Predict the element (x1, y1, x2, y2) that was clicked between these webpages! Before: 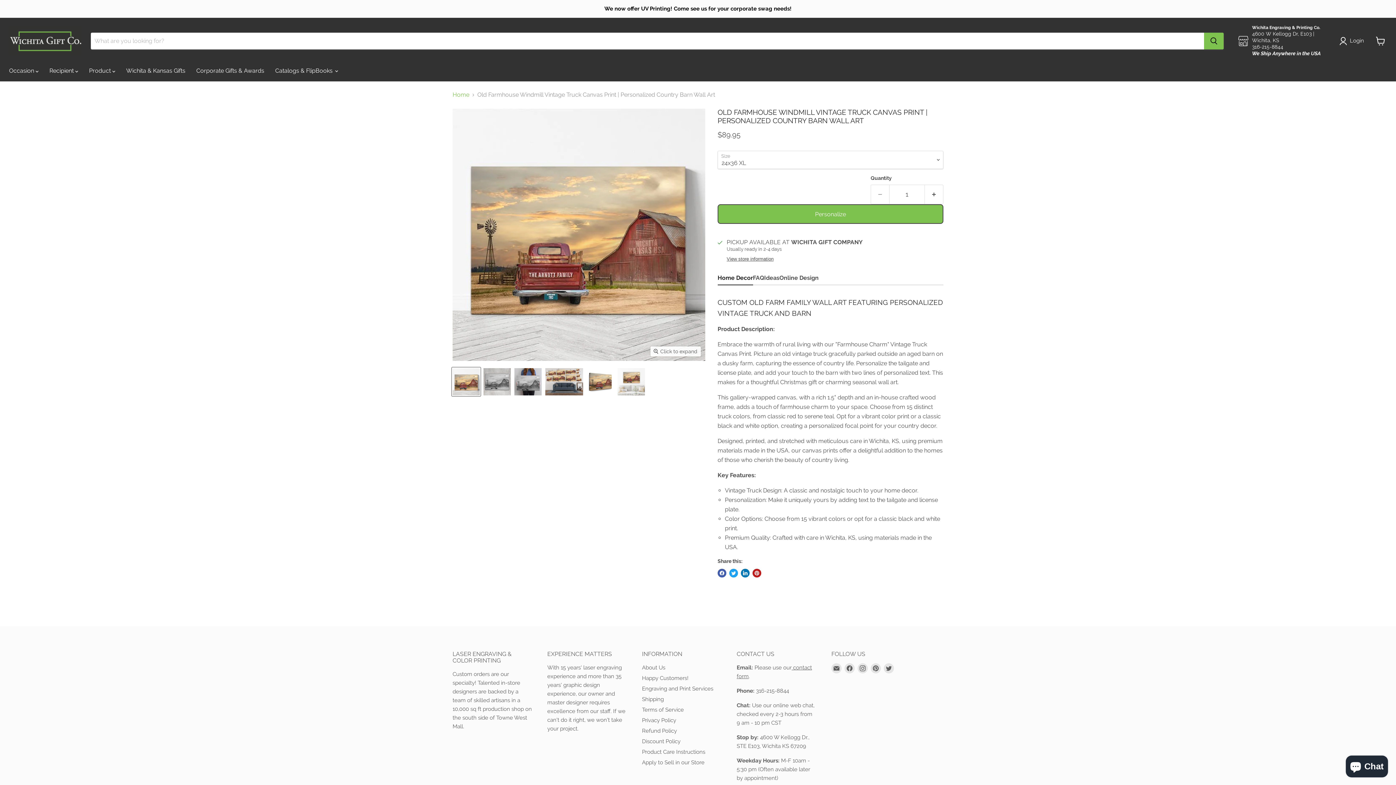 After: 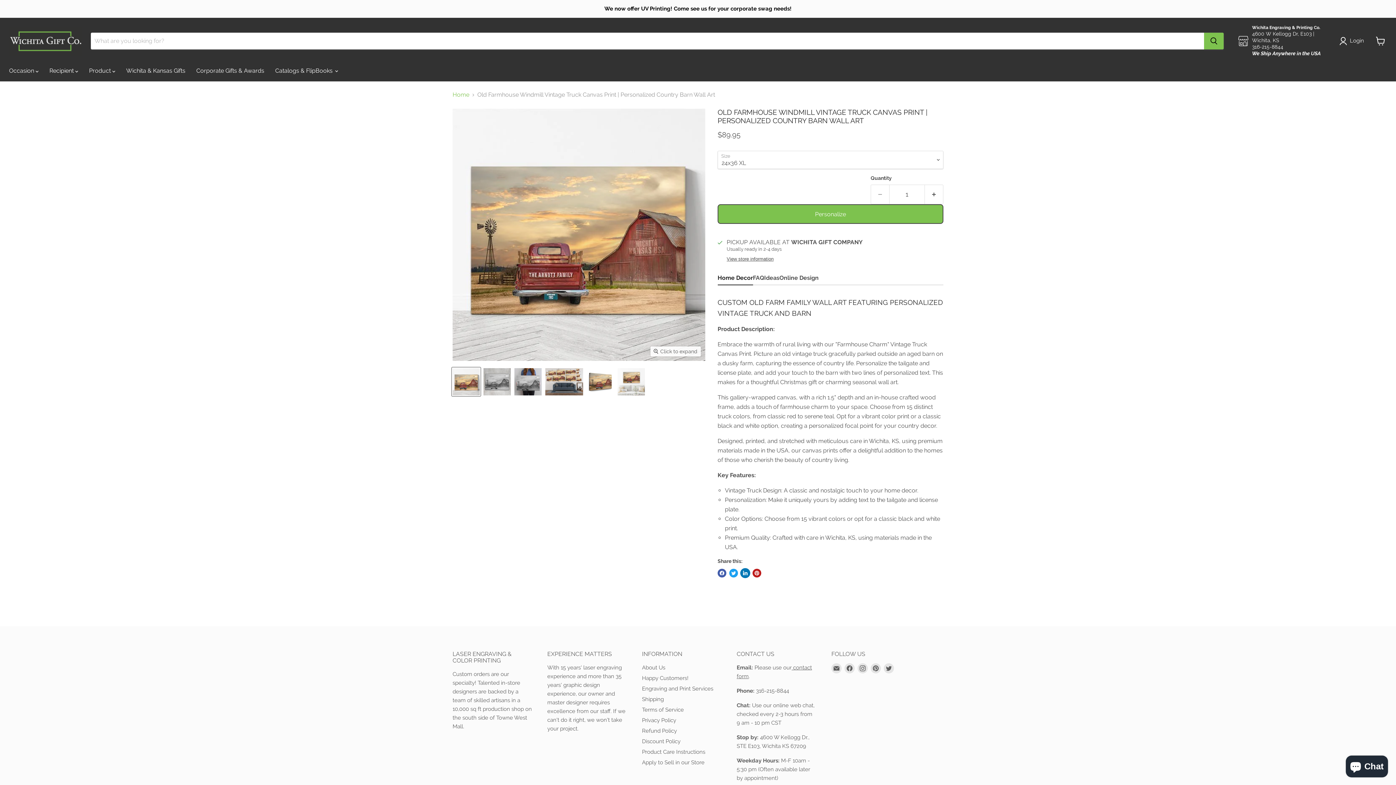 Action: label: Share on LinkedIn bbox: (741, 569, 749, 577)